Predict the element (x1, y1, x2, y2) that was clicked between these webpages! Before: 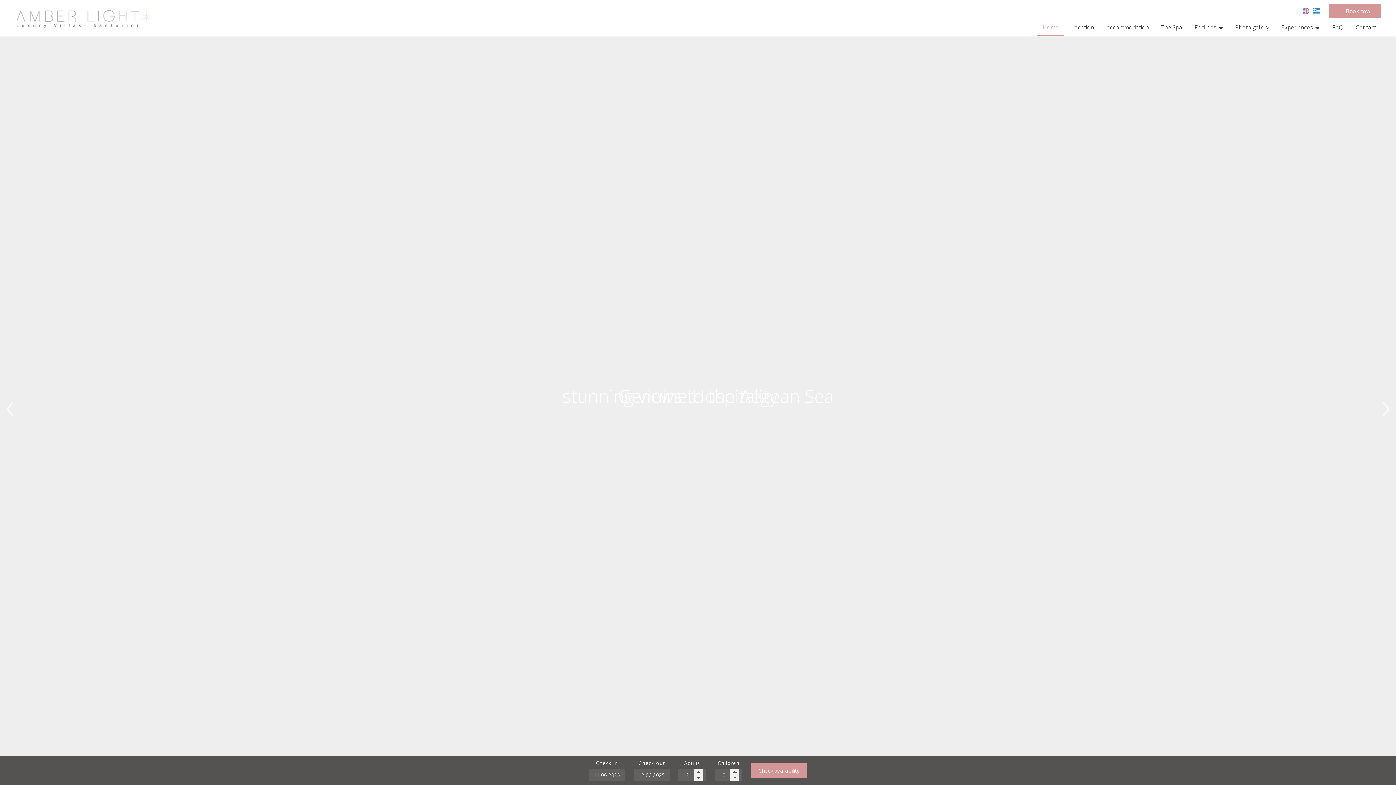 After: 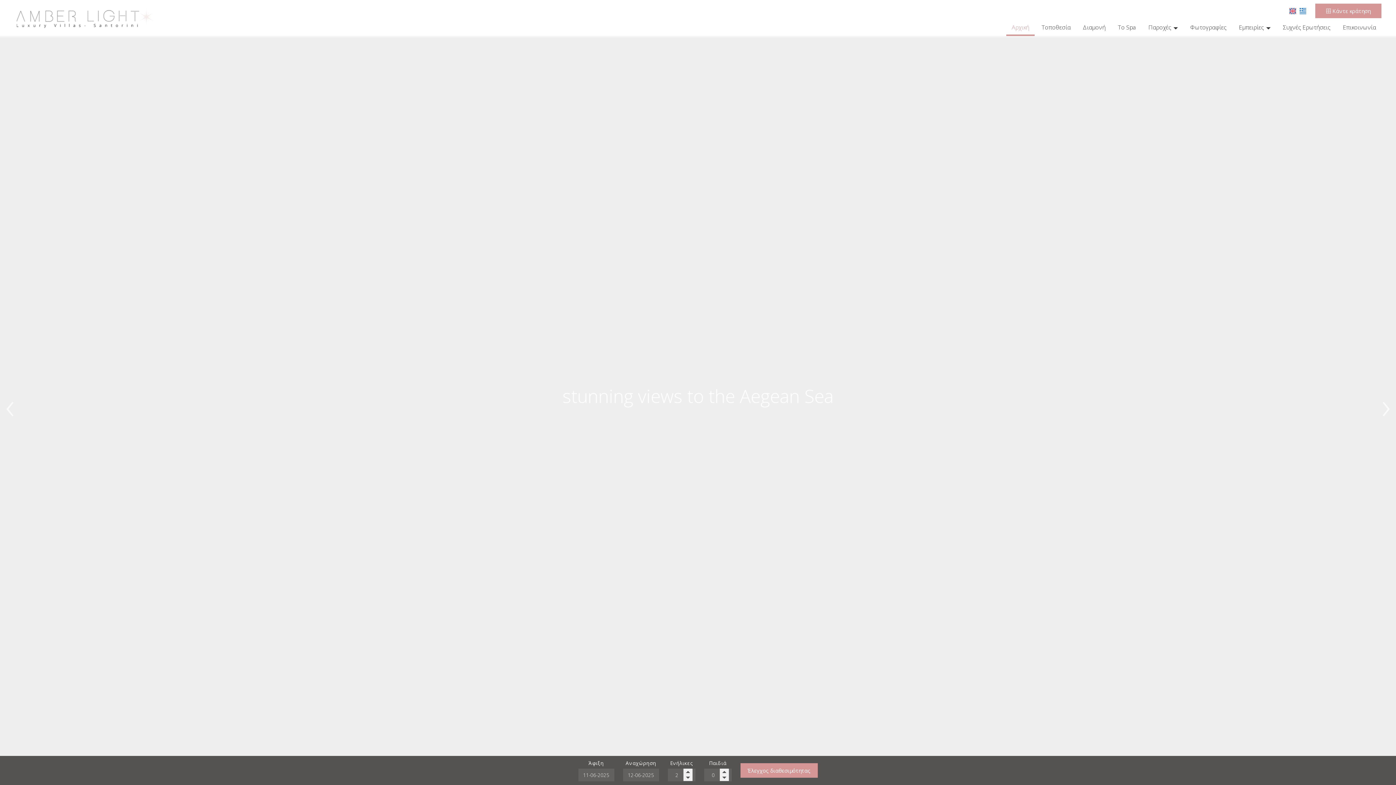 Action: bbox: (1311, 4, 1321, 15)